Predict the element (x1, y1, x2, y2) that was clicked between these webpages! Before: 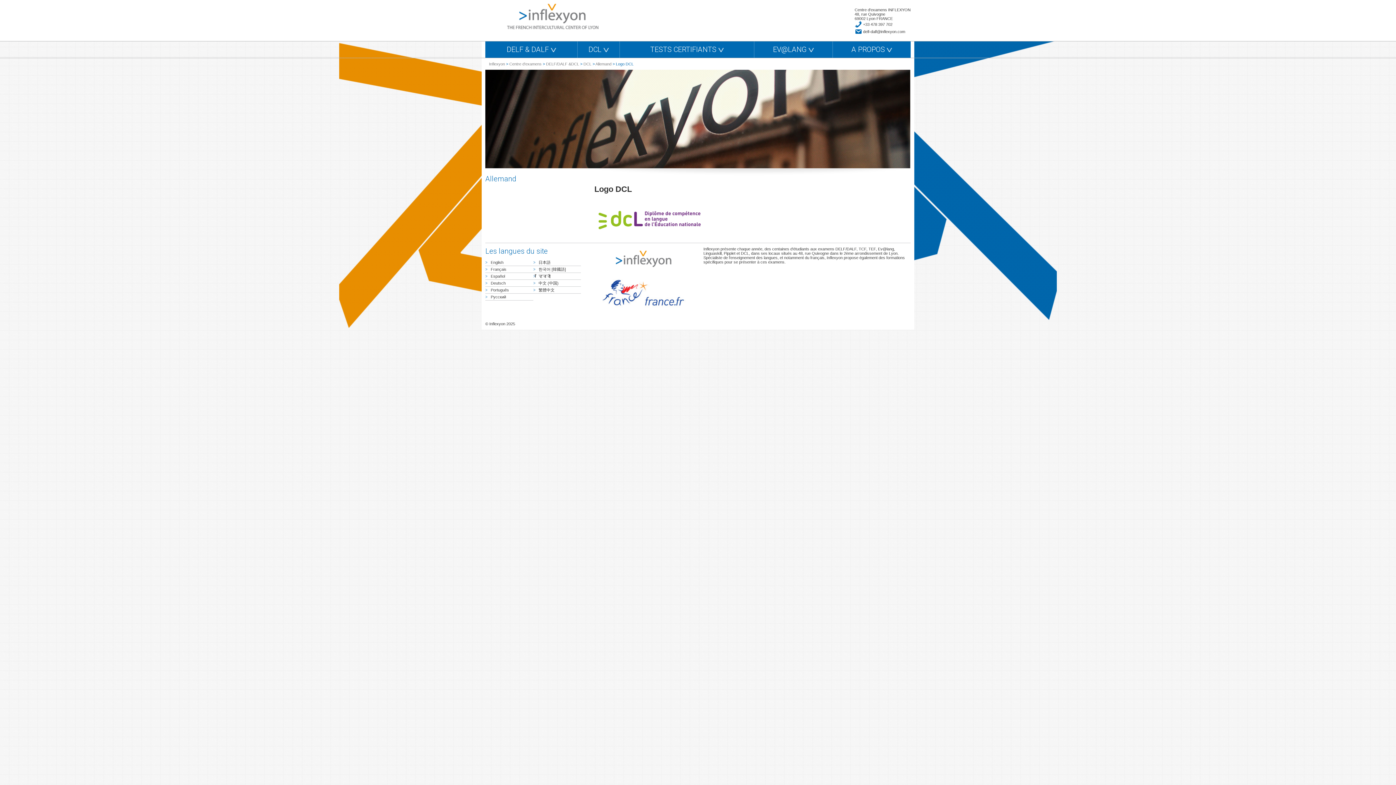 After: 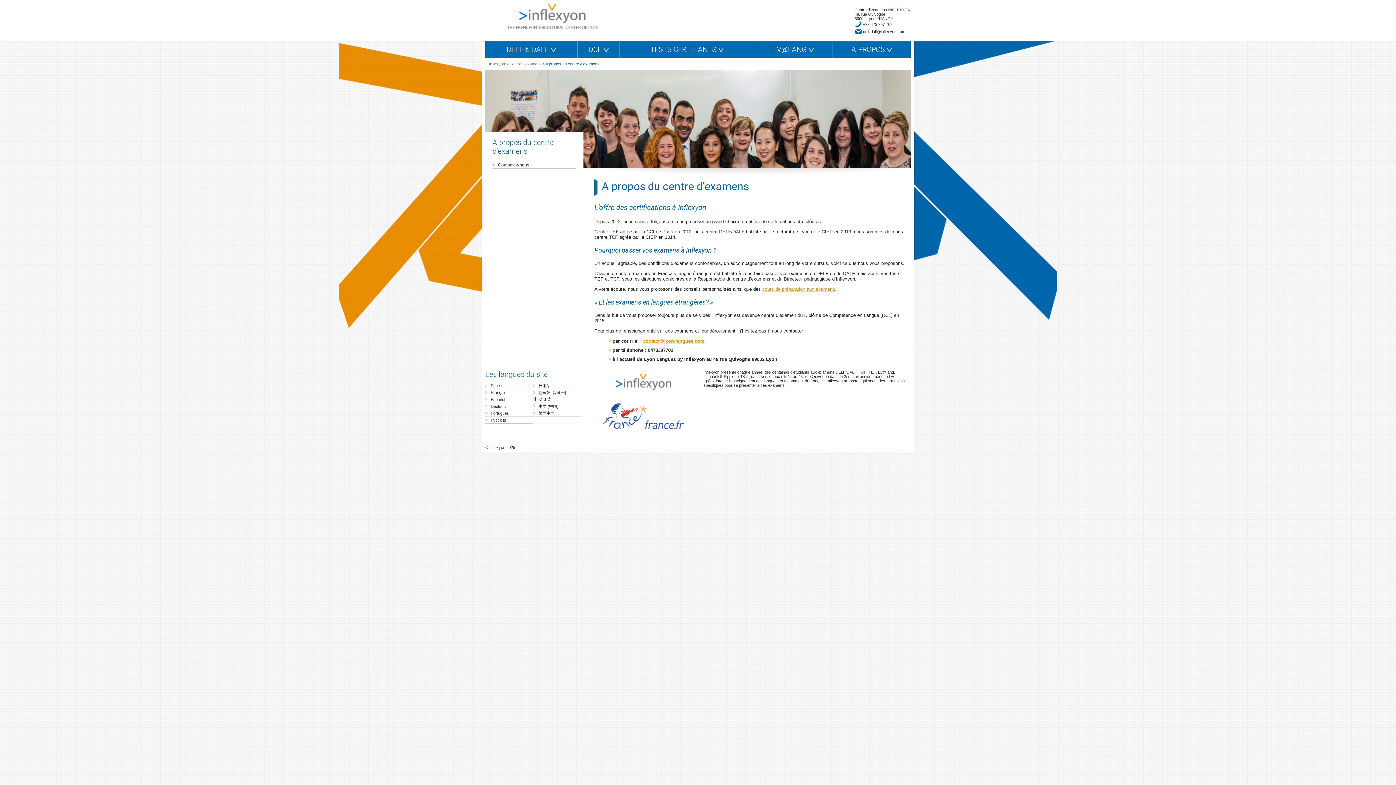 Action: label: A PROPOS  bbox: (833, 41, 910, 57)